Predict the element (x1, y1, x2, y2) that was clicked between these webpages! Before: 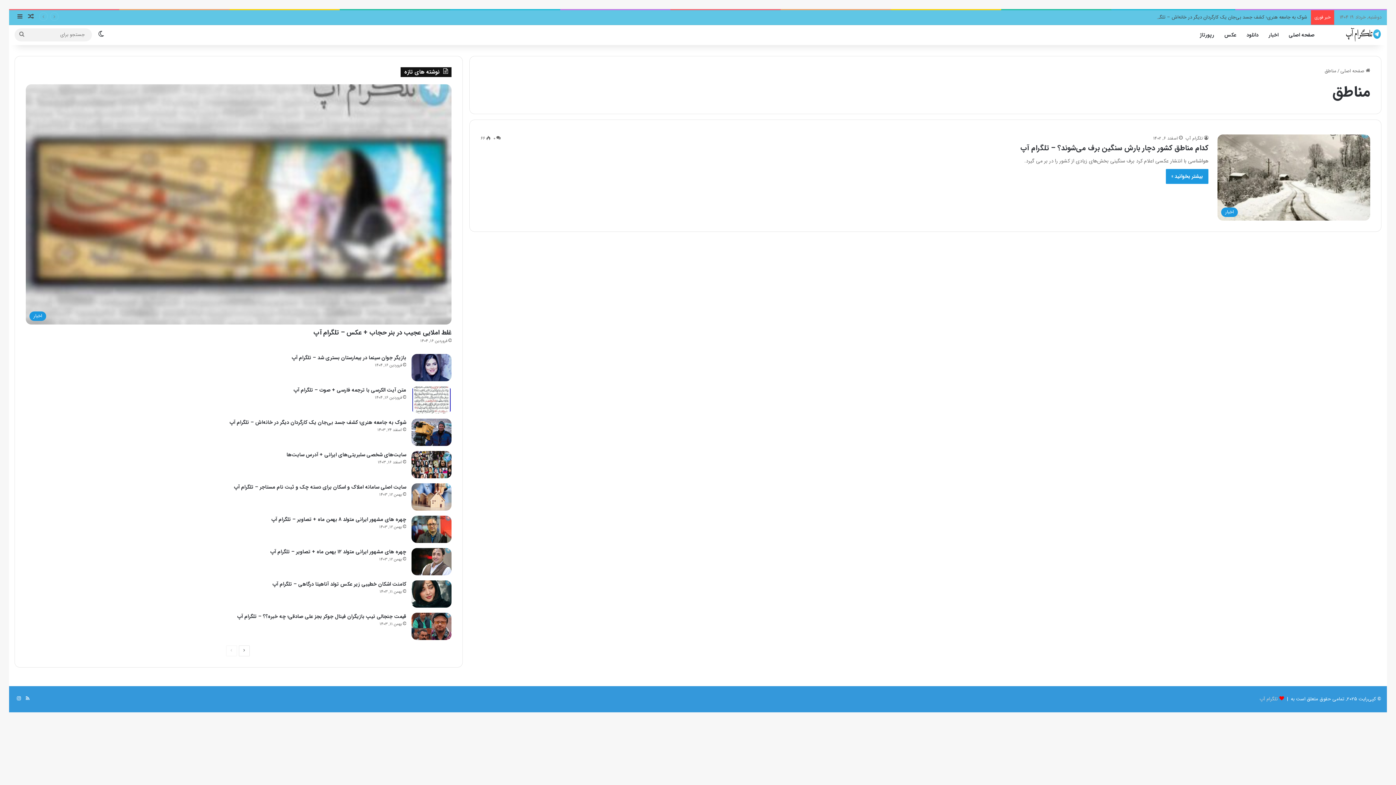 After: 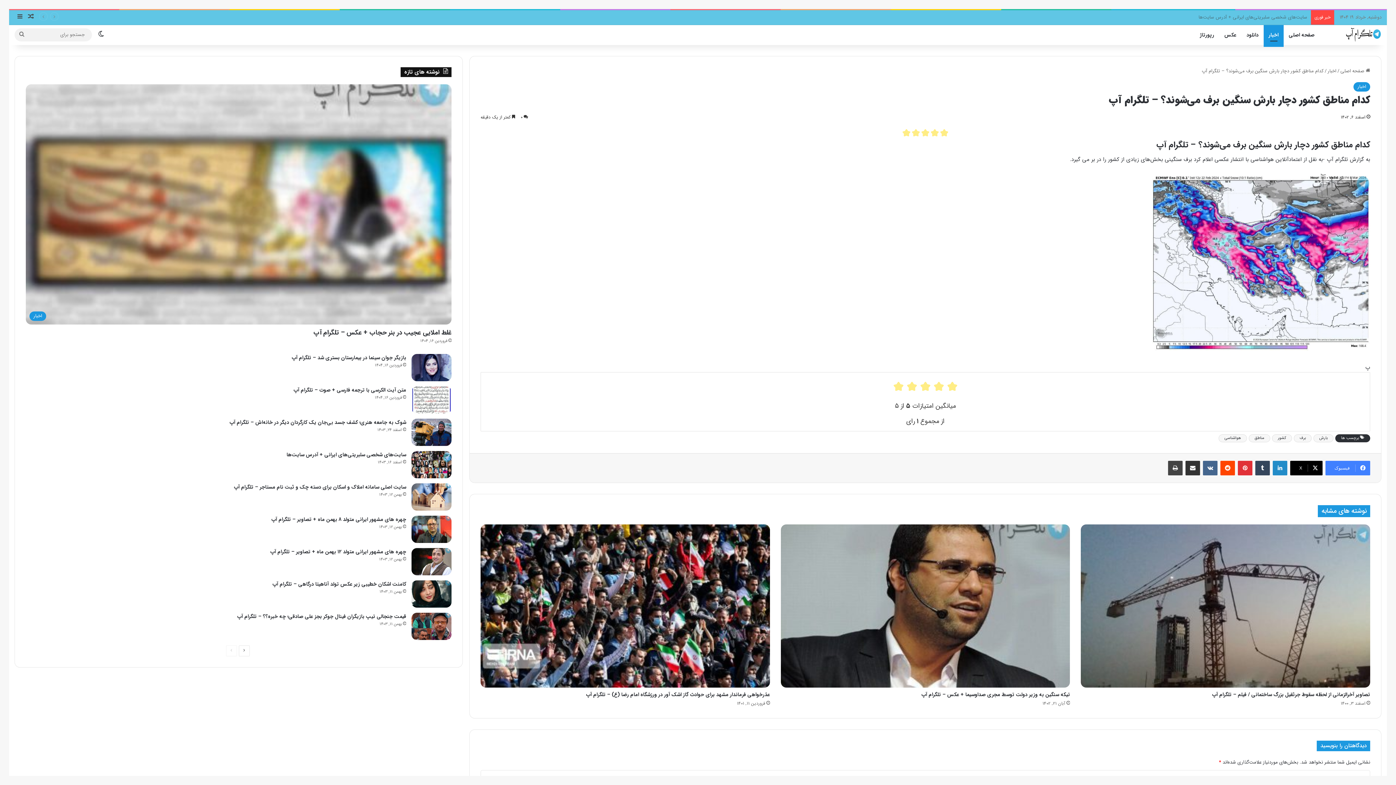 Action: label: کدام مناطق کشور دچار بارش سنگین برف می‌شوند؟ – تلگرام آپ bbox: (1217, 134, 1370, 220)